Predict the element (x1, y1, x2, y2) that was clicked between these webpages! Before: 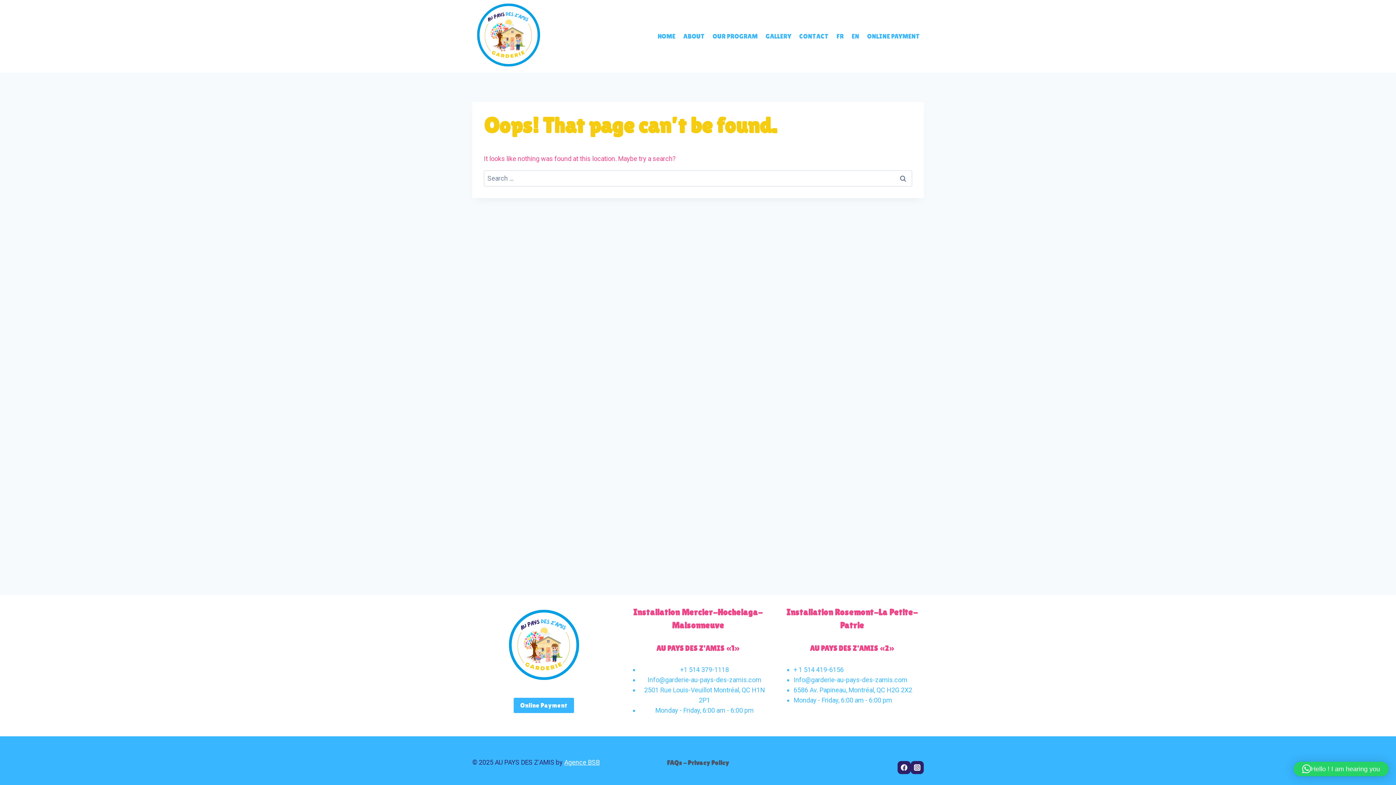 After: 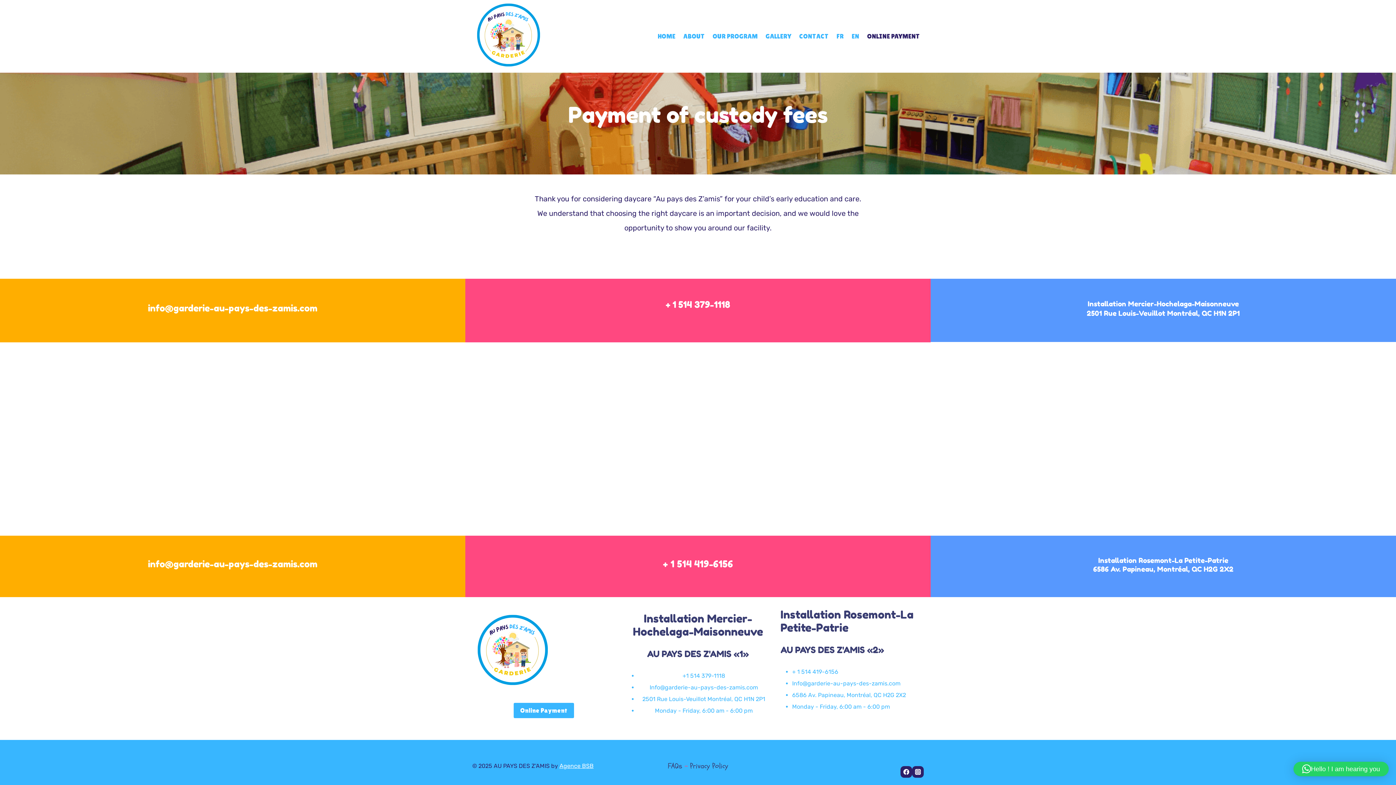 Action: bbox: (863, 27, 924, 45) label: ONLINE PAYMENT